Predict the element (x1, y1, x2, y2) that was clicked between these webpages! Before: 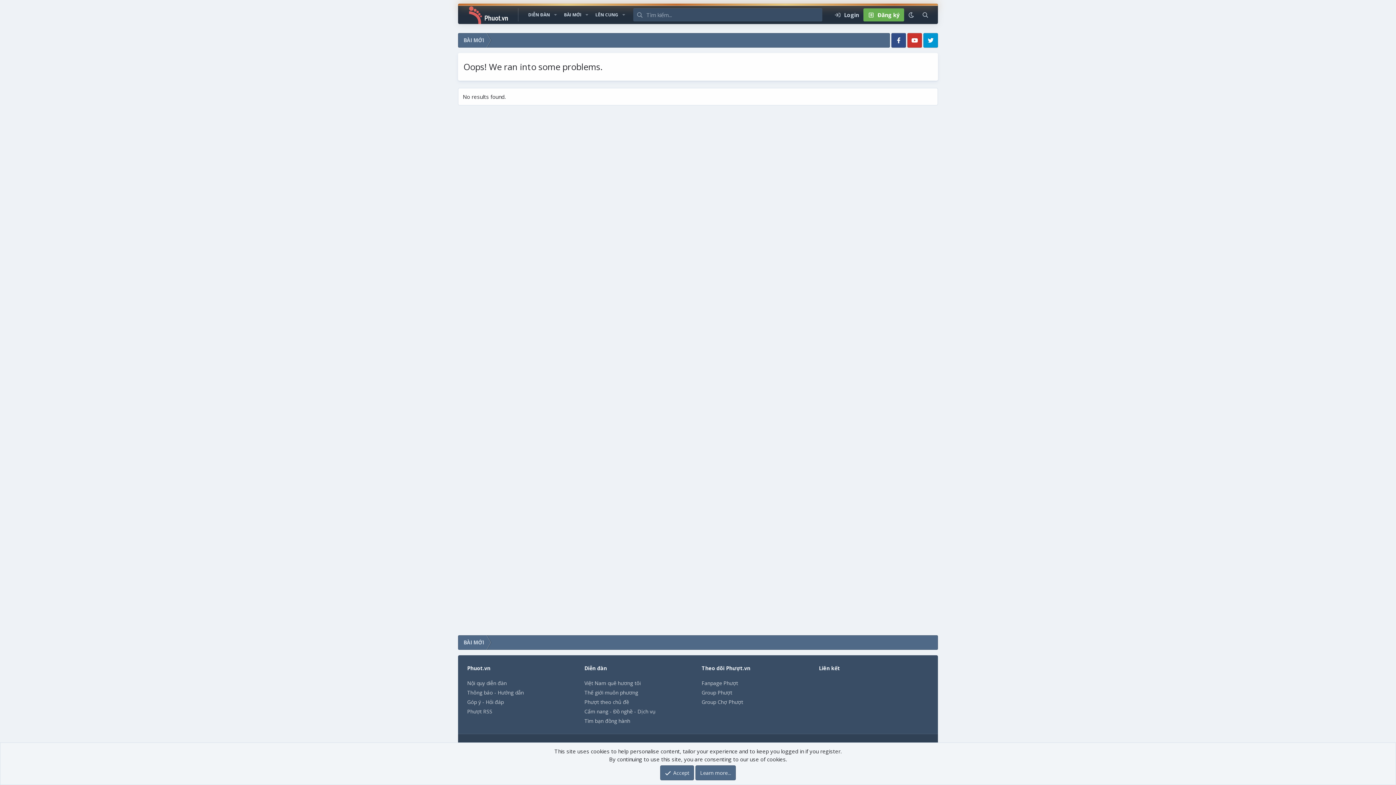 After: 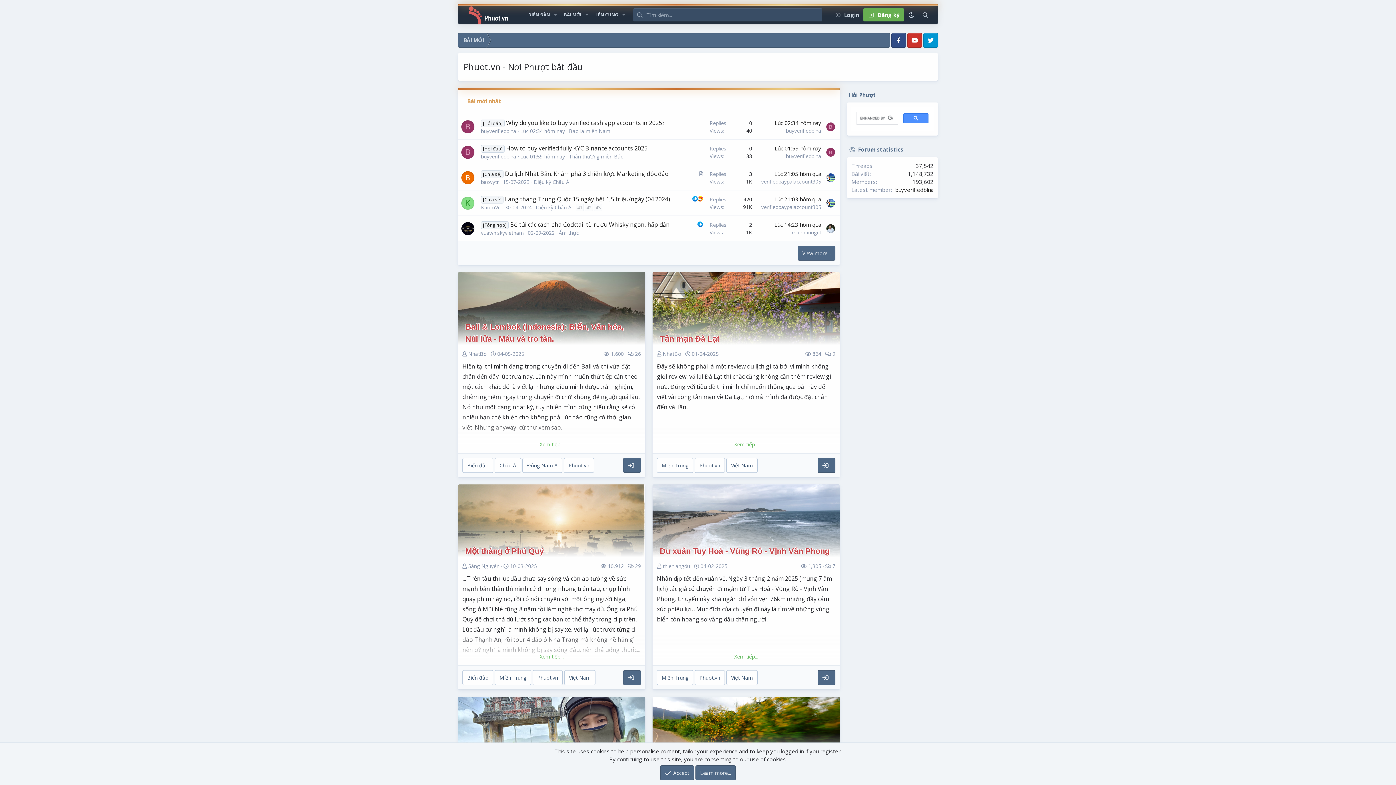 Action: bbox: (584, 717, 630, 724) label: Tìm bạn đồng hành